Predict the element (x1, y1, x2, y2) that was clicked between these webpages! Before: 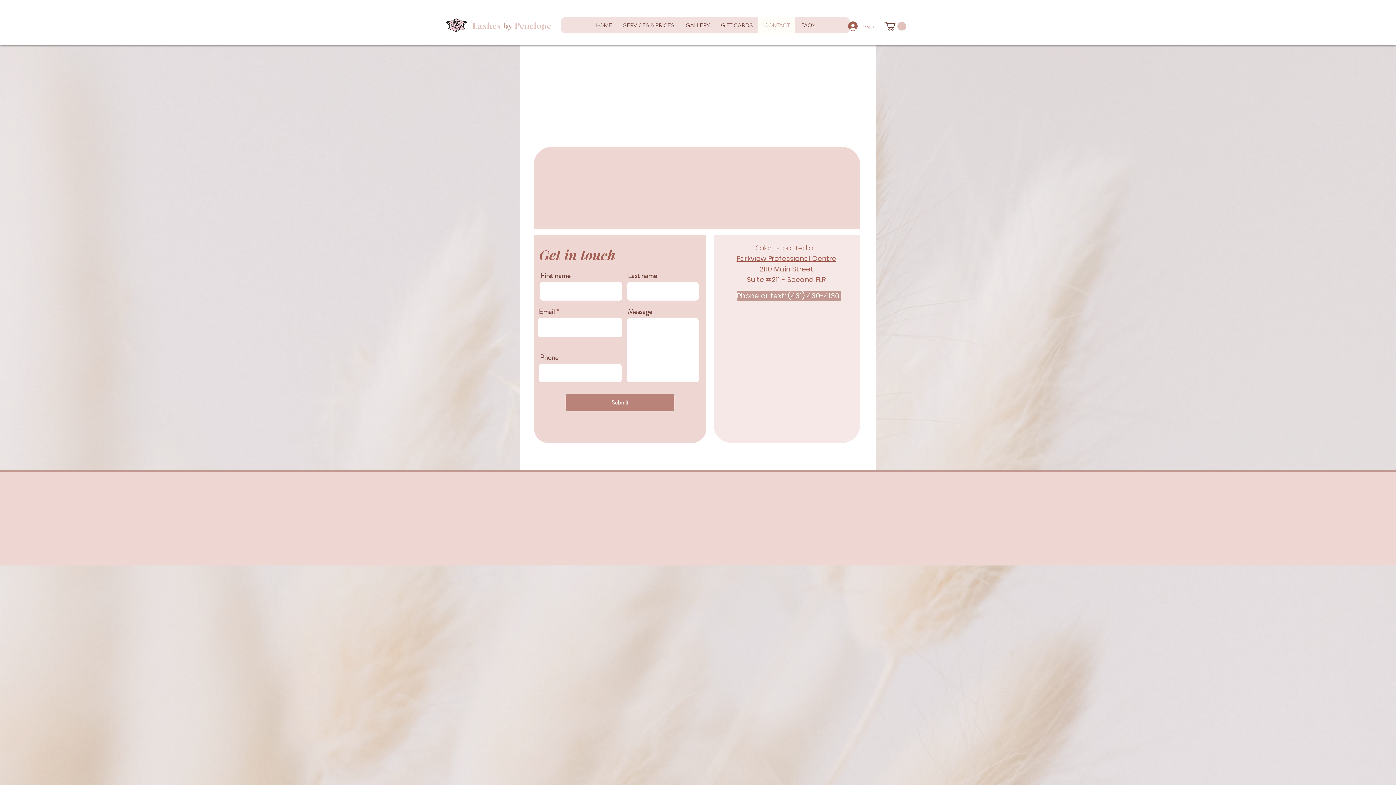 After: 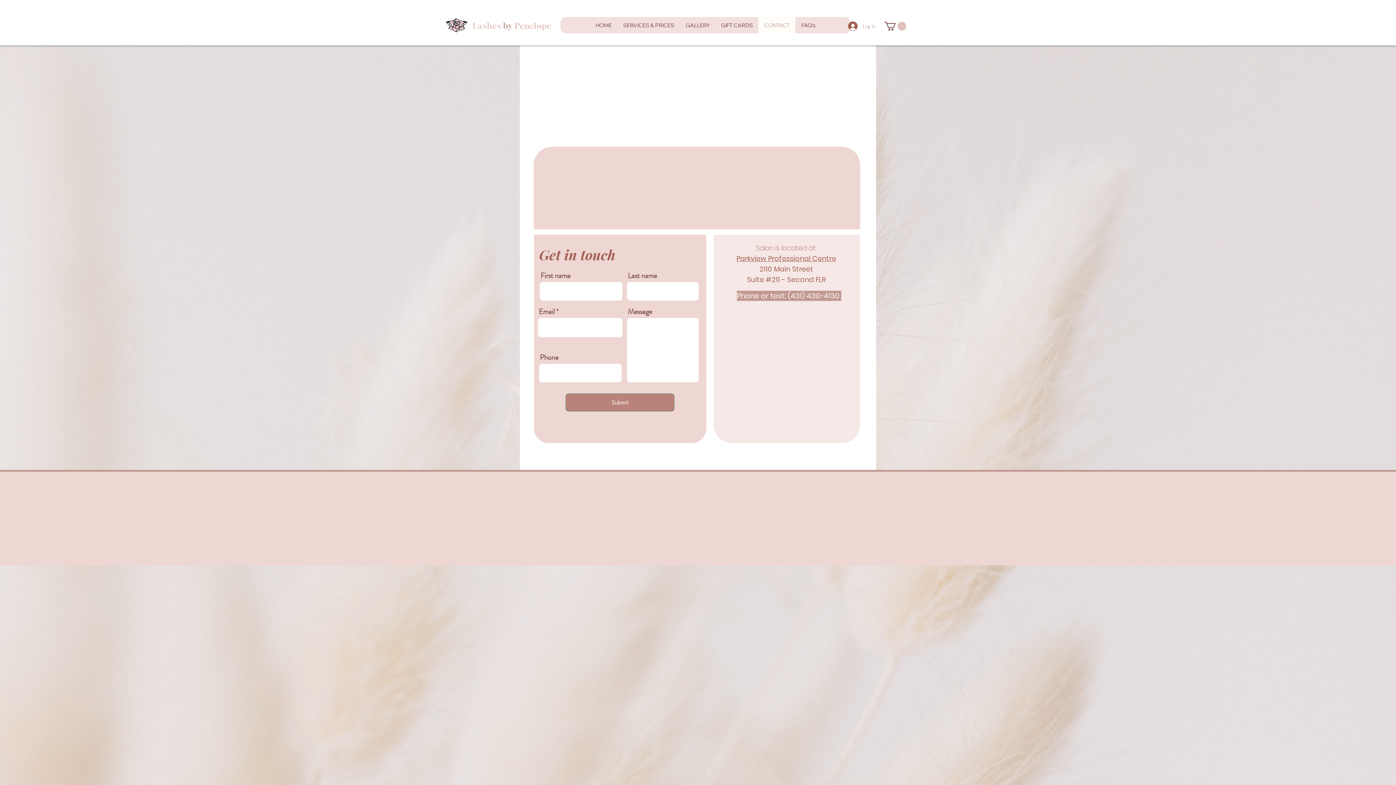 Action: label: CONTACT bbox: (758, 17, 795, 33)